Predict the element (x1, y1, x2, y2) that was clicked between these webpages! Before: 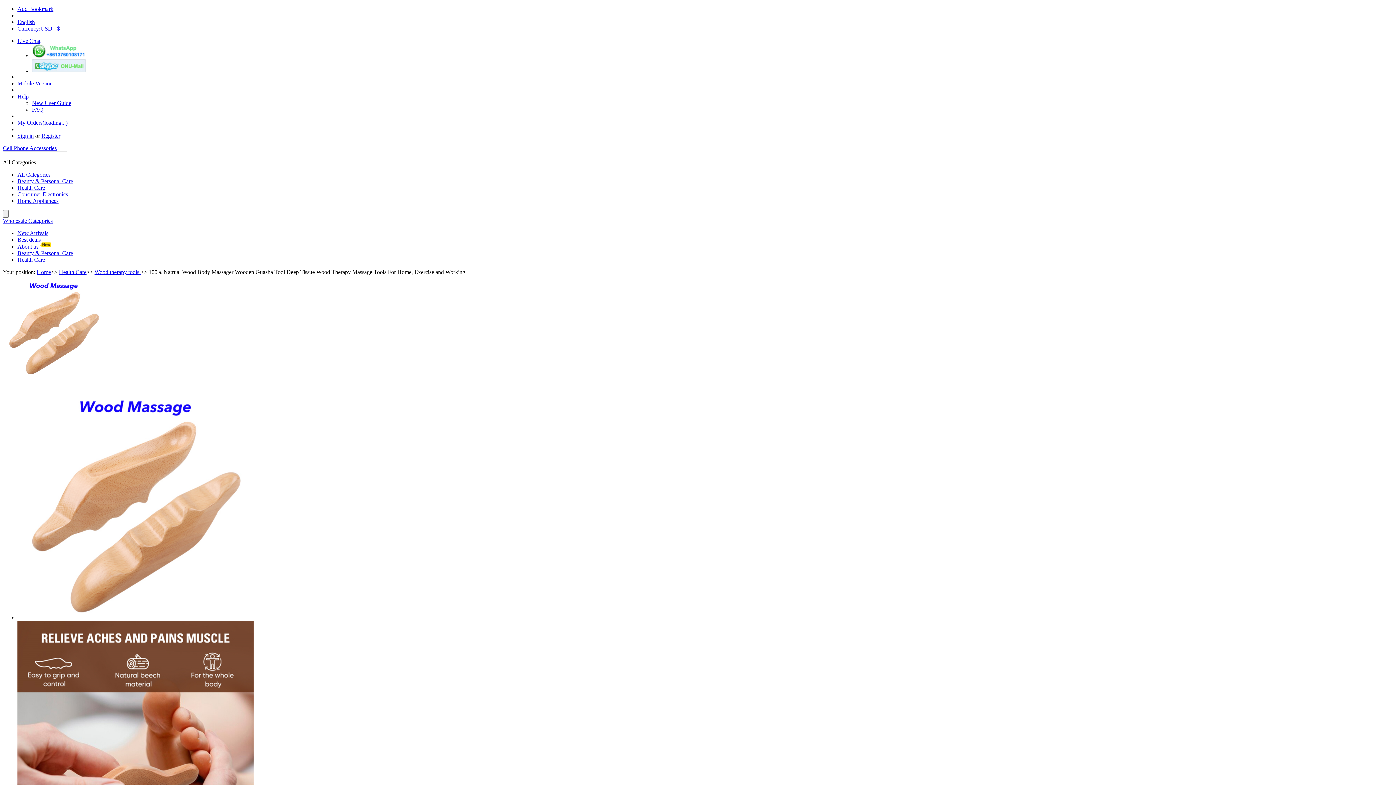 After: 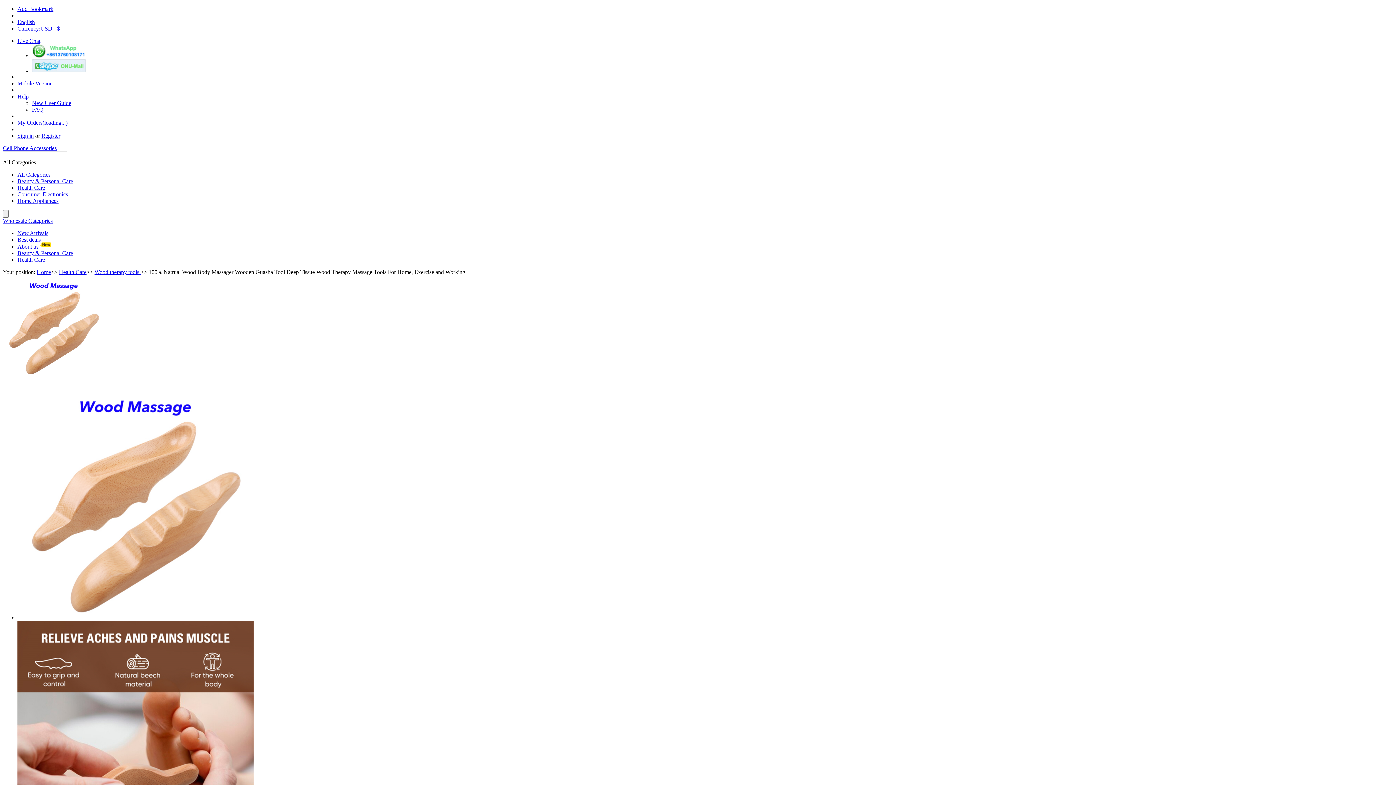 Action: bbox: (2, 217, 52, 224) label: Wholesale Categories